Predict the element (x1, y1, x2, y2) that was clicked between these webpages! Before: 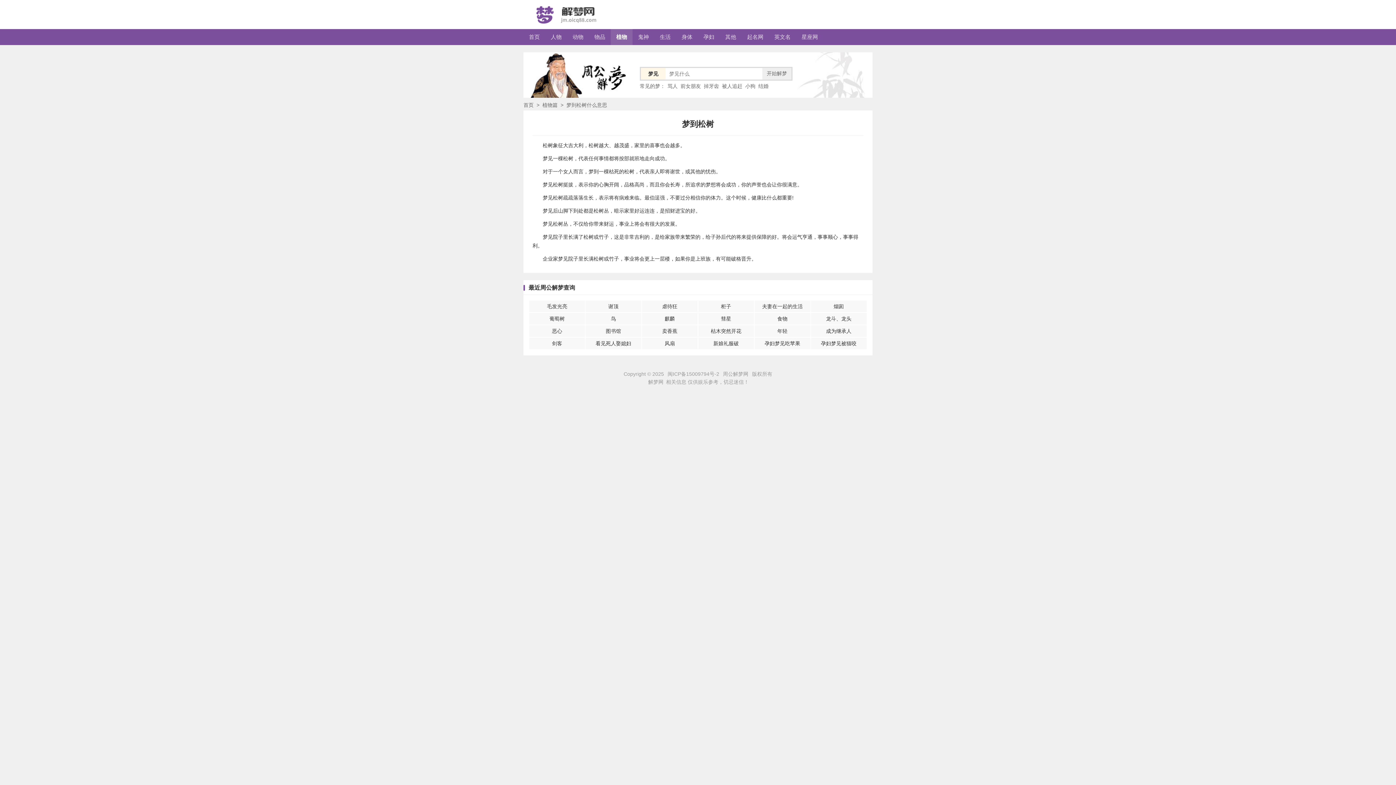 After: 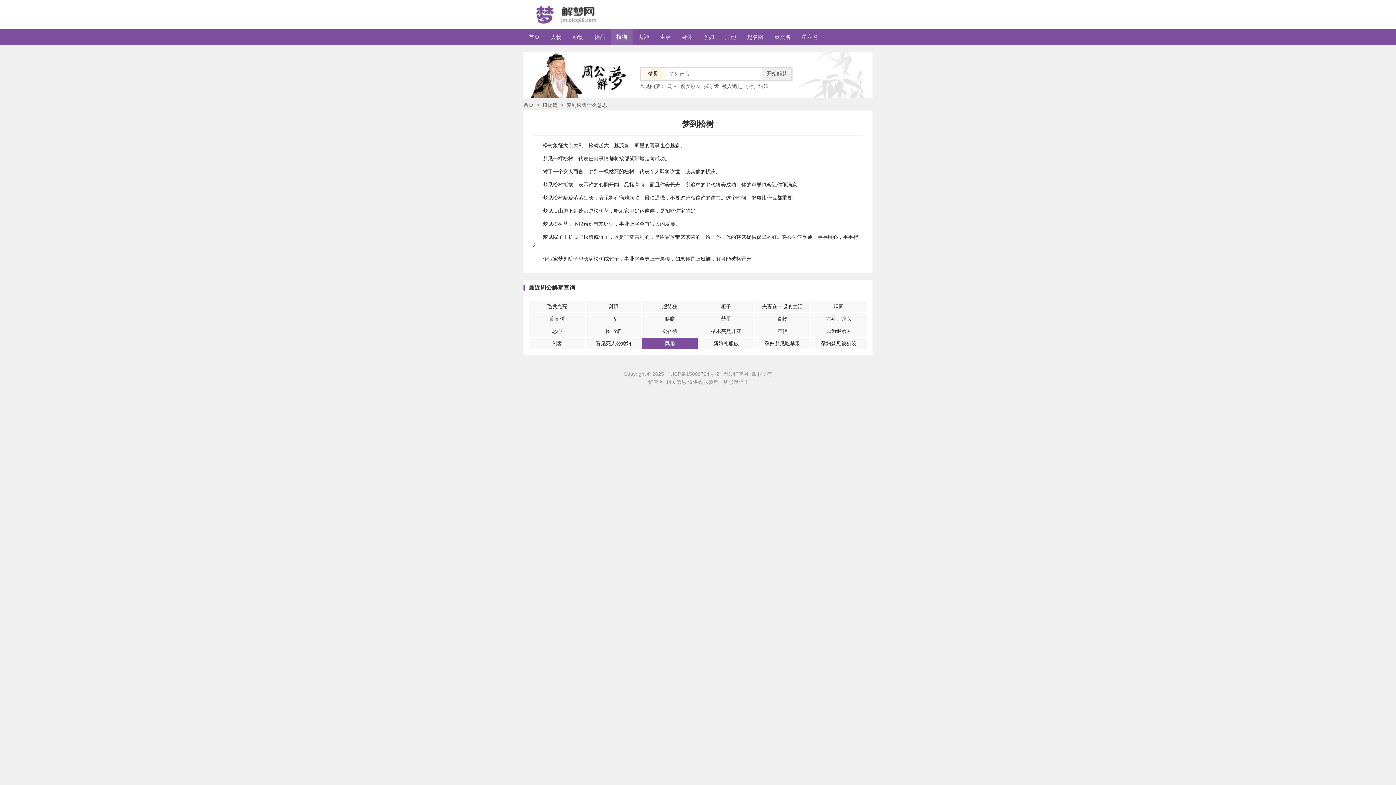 Action: label: 风扇 bbox: (642, 337, 697, 349)